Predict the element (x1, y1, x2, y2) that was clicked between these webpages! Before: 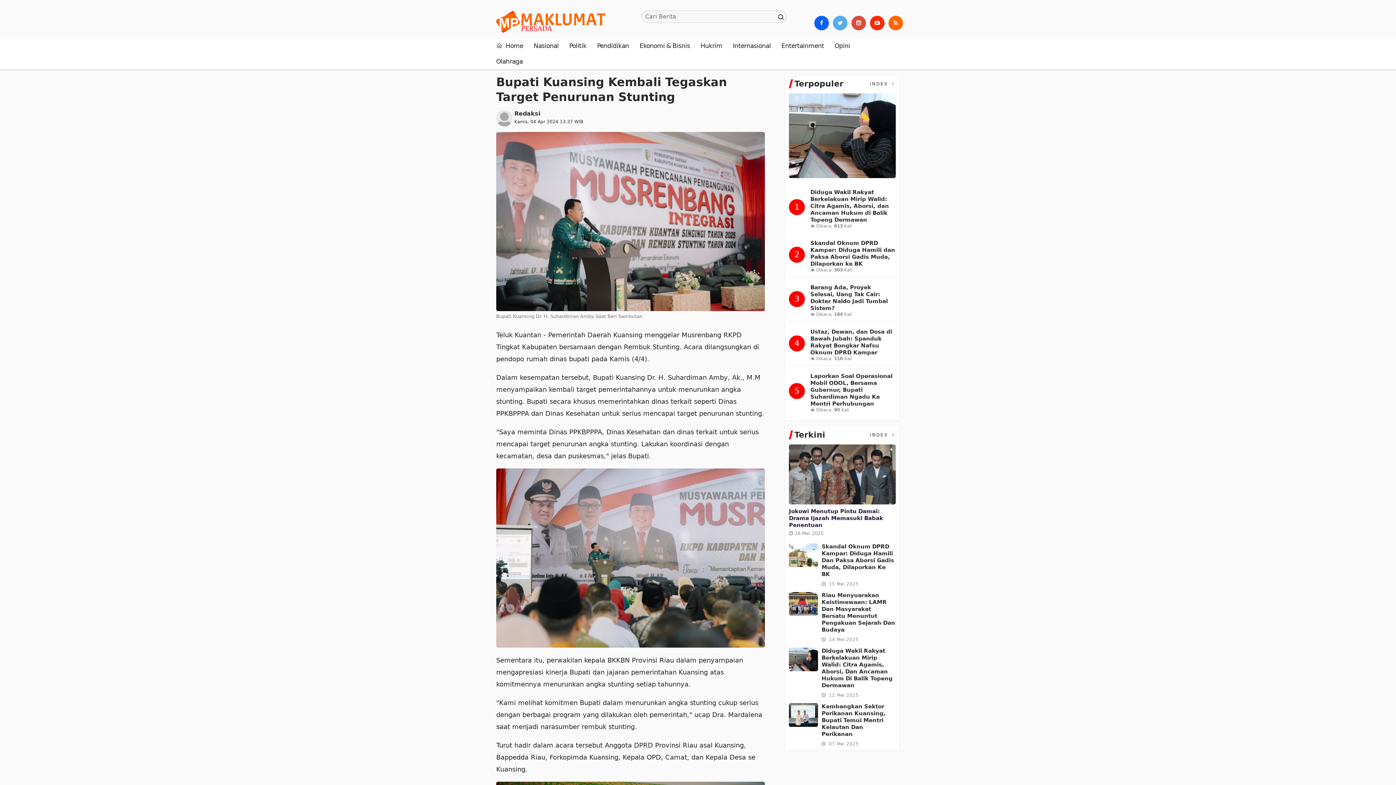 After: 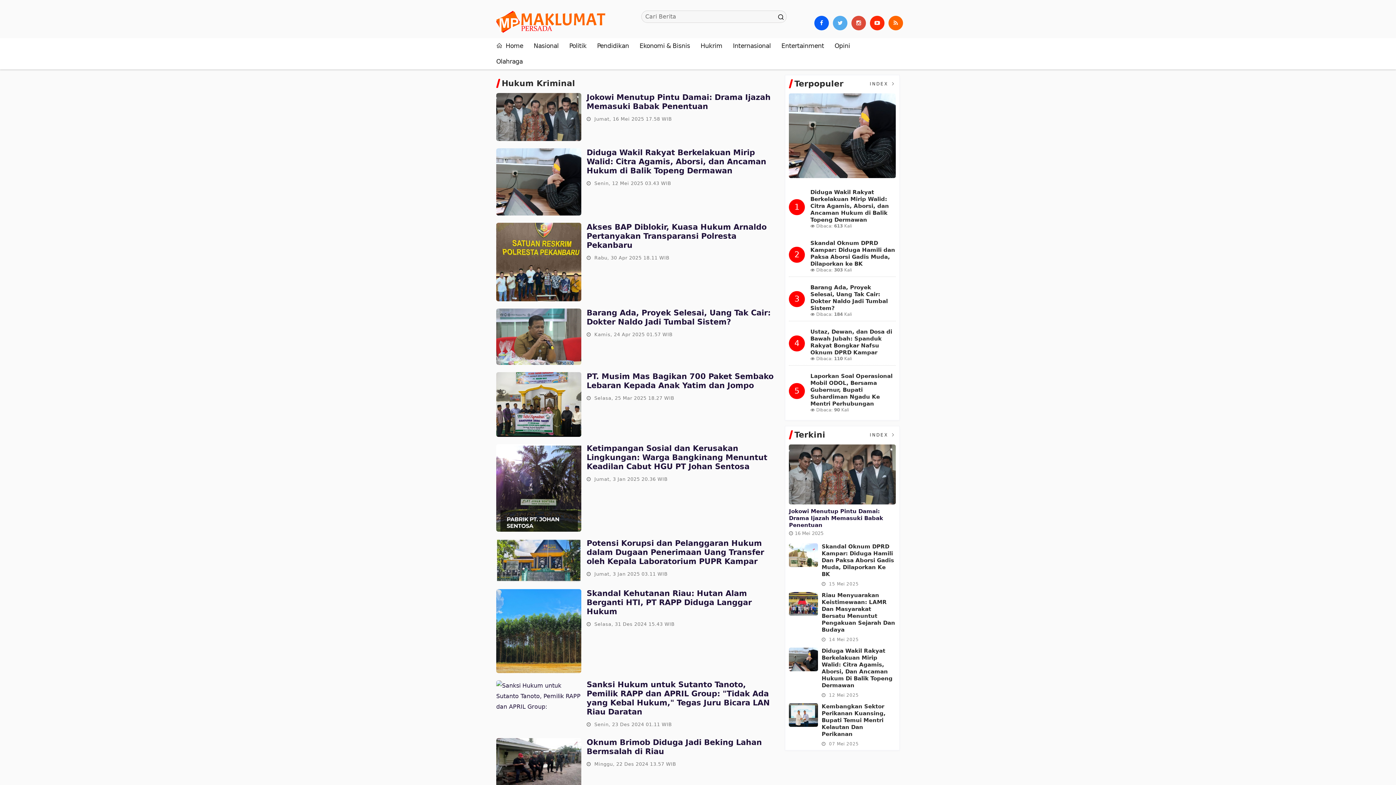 Action: bbox: (700, 38, 722, 53) label: Hukrim